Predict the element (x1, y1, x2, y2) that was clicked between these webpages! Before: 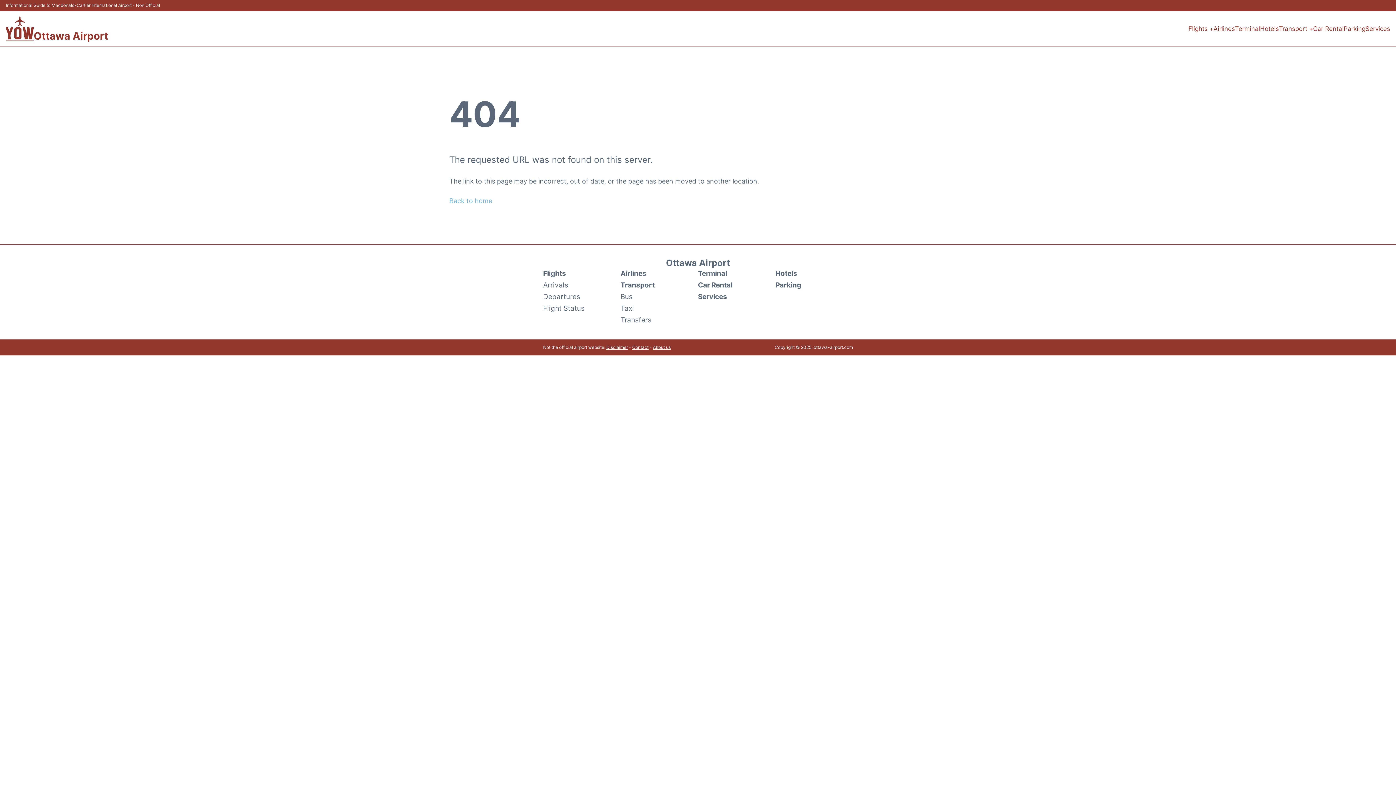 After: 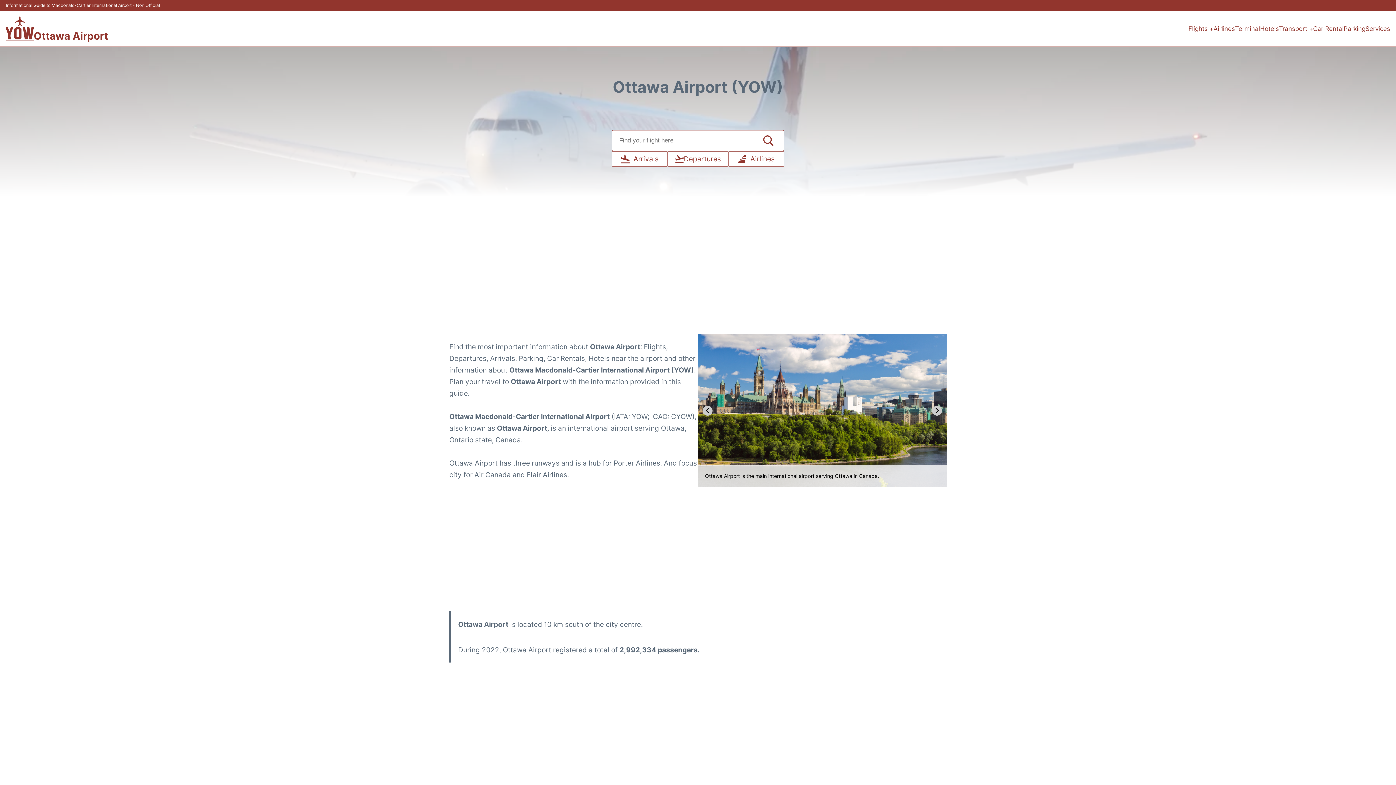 Action: bbox: (449, 197, 492, 204) label: Back to home